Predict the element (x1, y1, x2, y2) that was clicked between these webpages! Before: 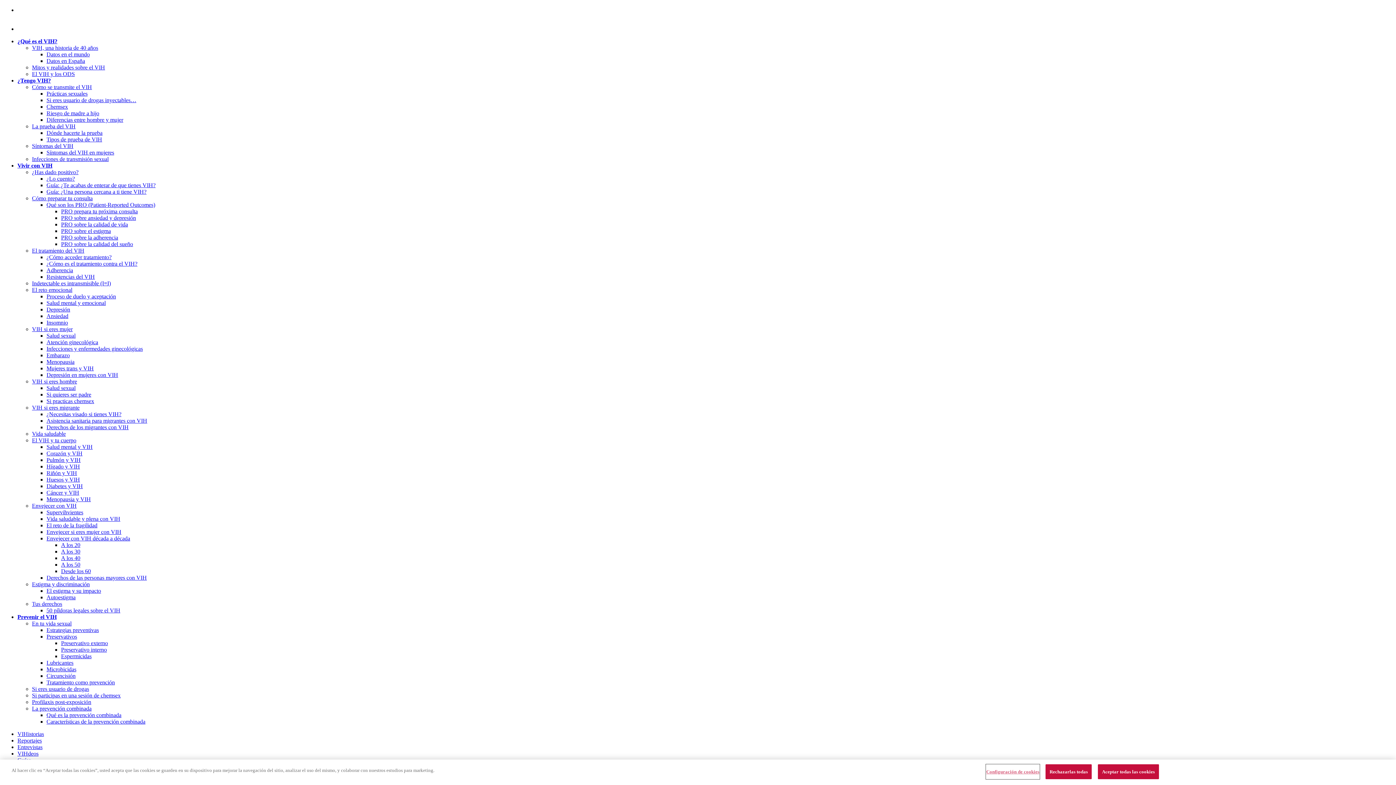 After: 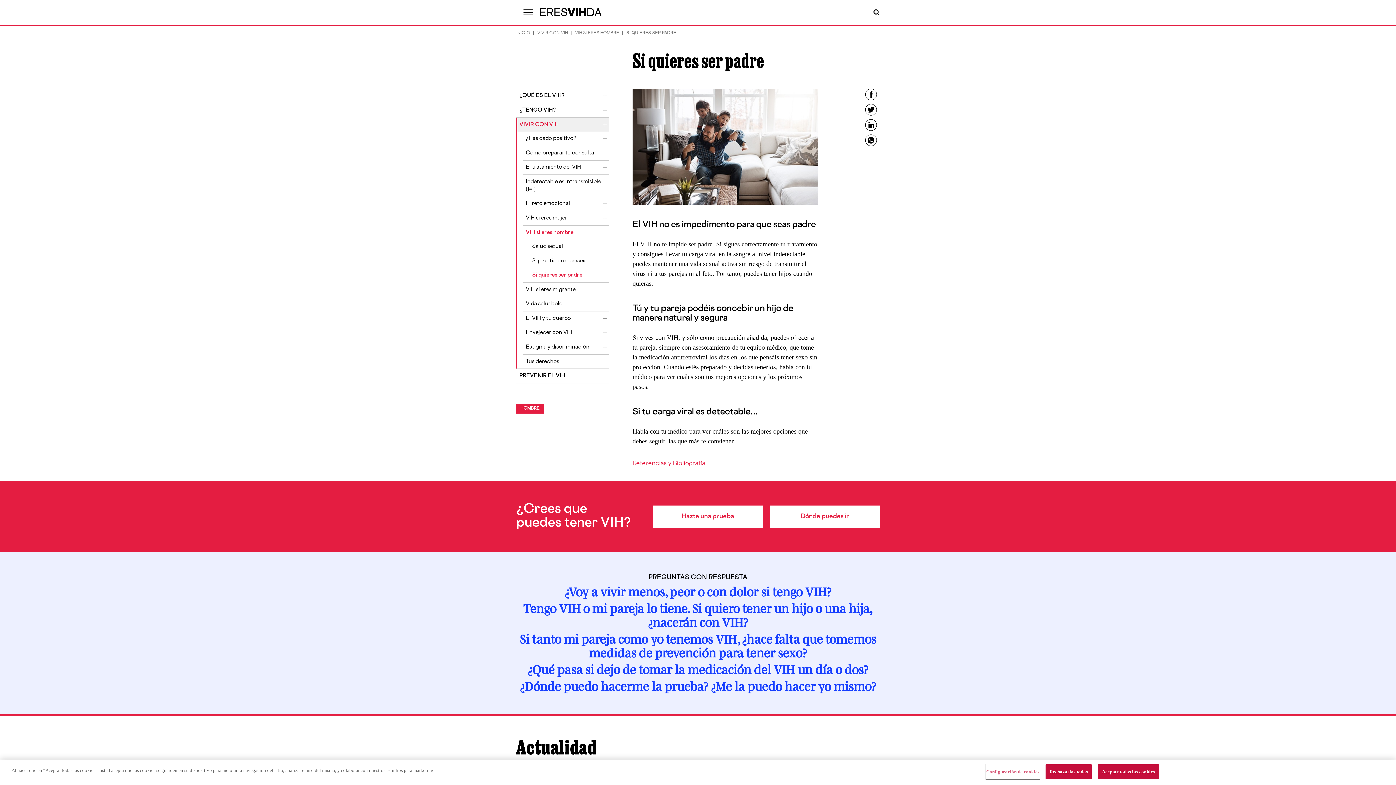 Action: bbox: (46, 391, 91, 397) label: Si quieres ser padre